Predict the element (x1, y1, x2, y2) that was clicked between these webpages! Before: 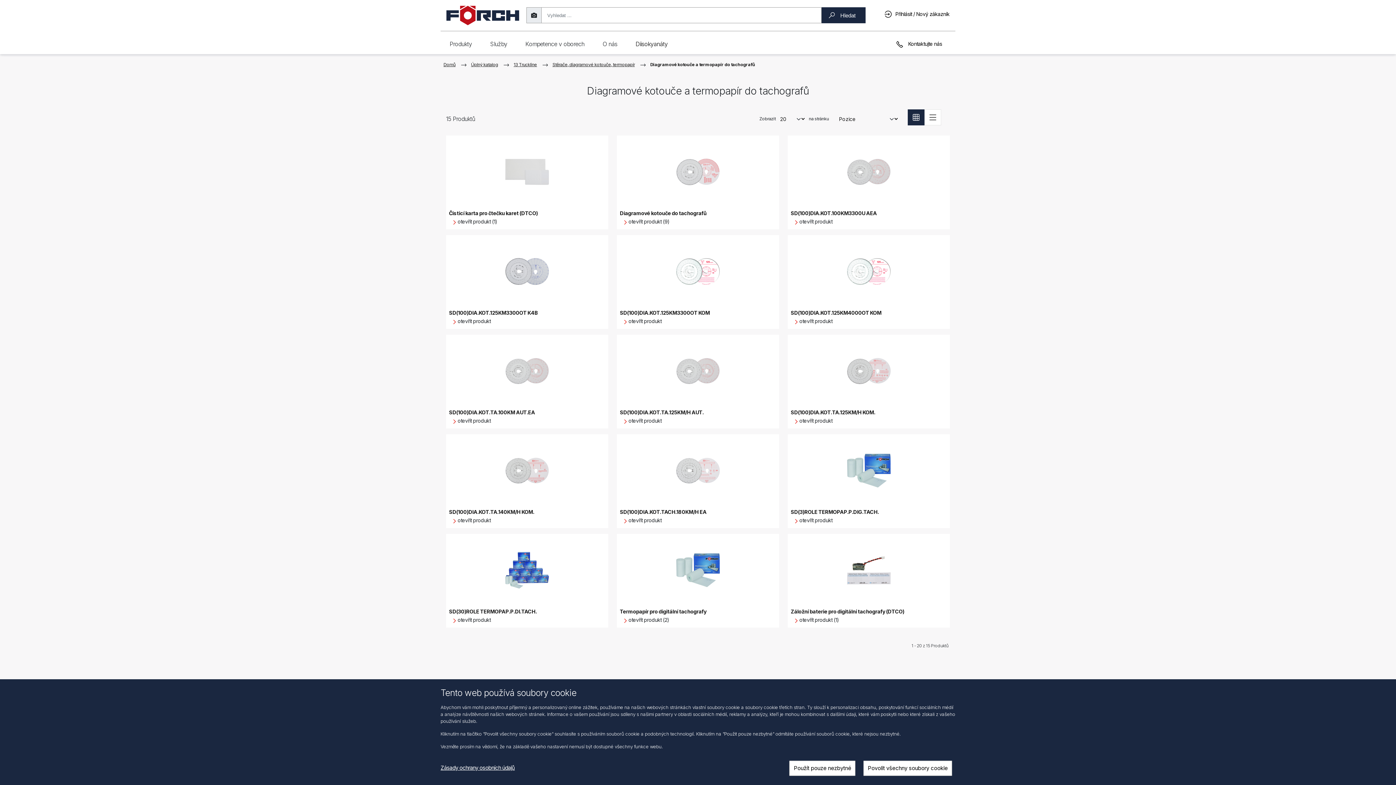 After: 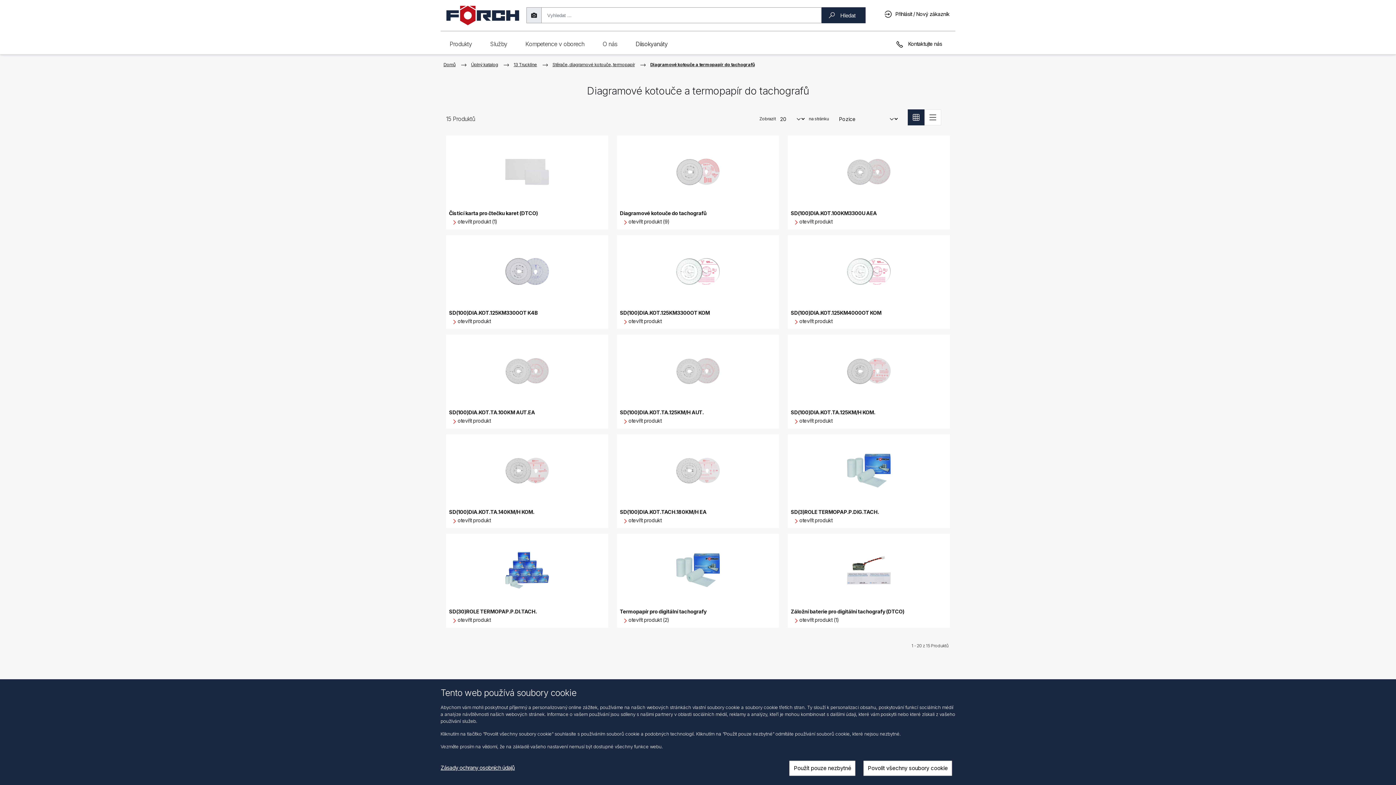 Action: bbox: (650, 61, 754, 67) label: Diagramové kotouče a termopapír do tachografů